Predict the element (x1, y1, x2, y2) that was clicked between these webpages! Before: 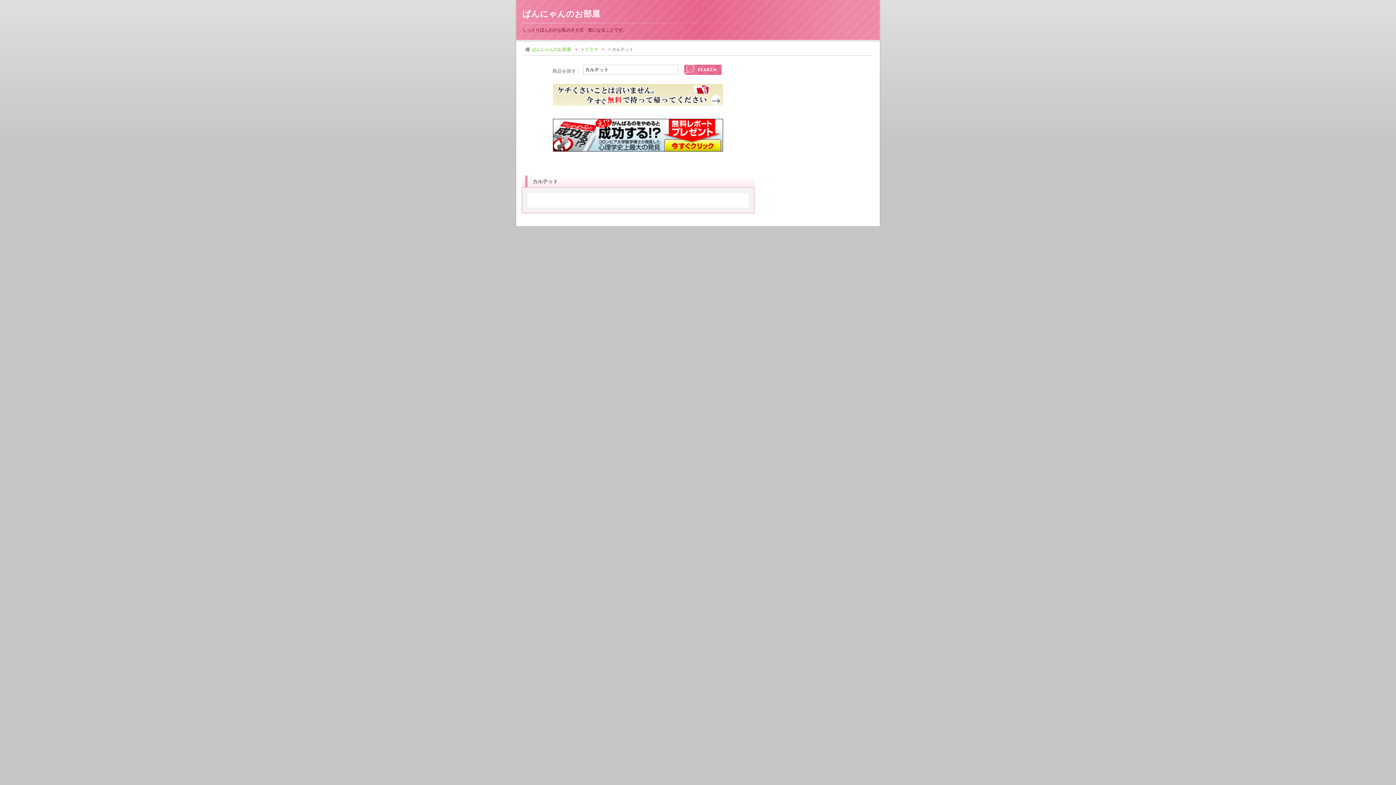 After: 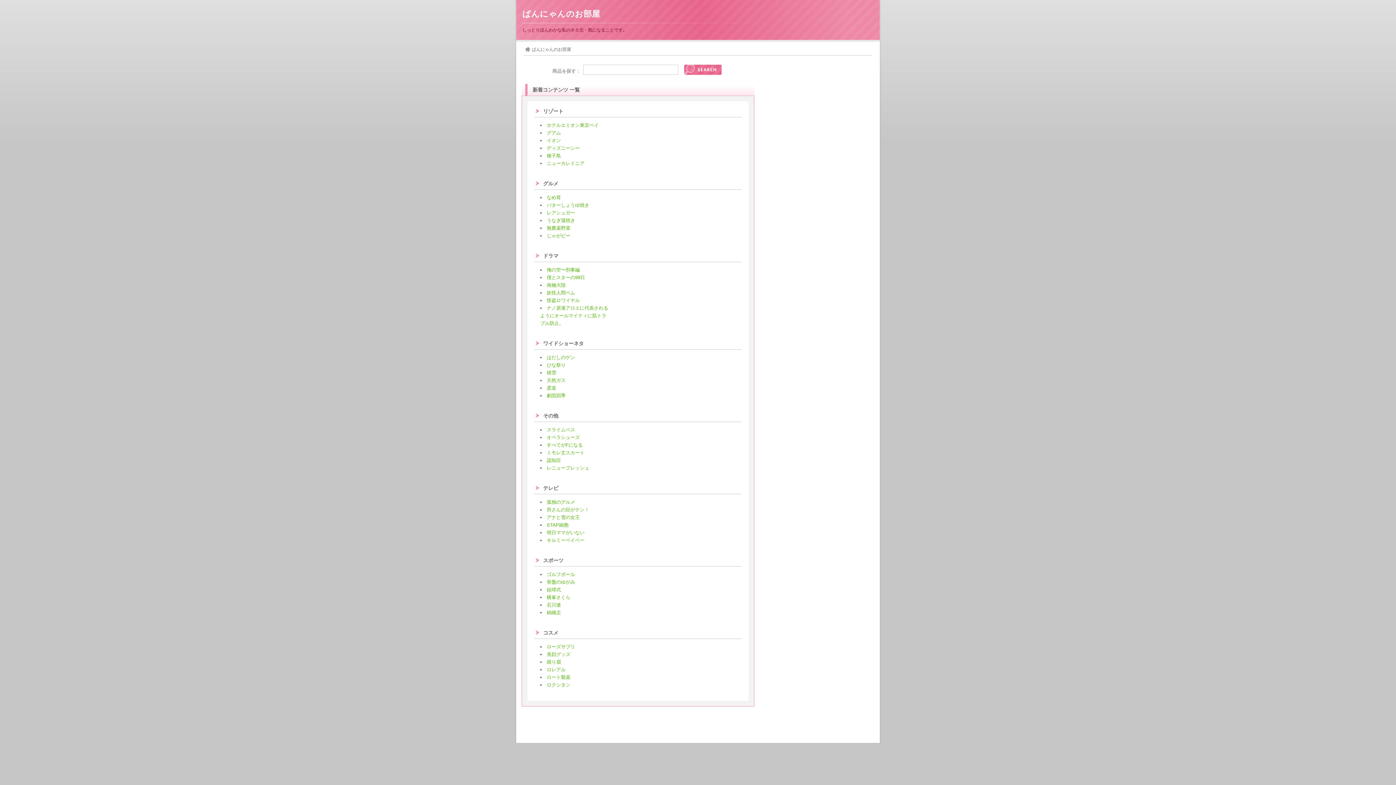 Action: label: ぱんにゃんのお部屋 bbox: (532, 46, 577, 52)